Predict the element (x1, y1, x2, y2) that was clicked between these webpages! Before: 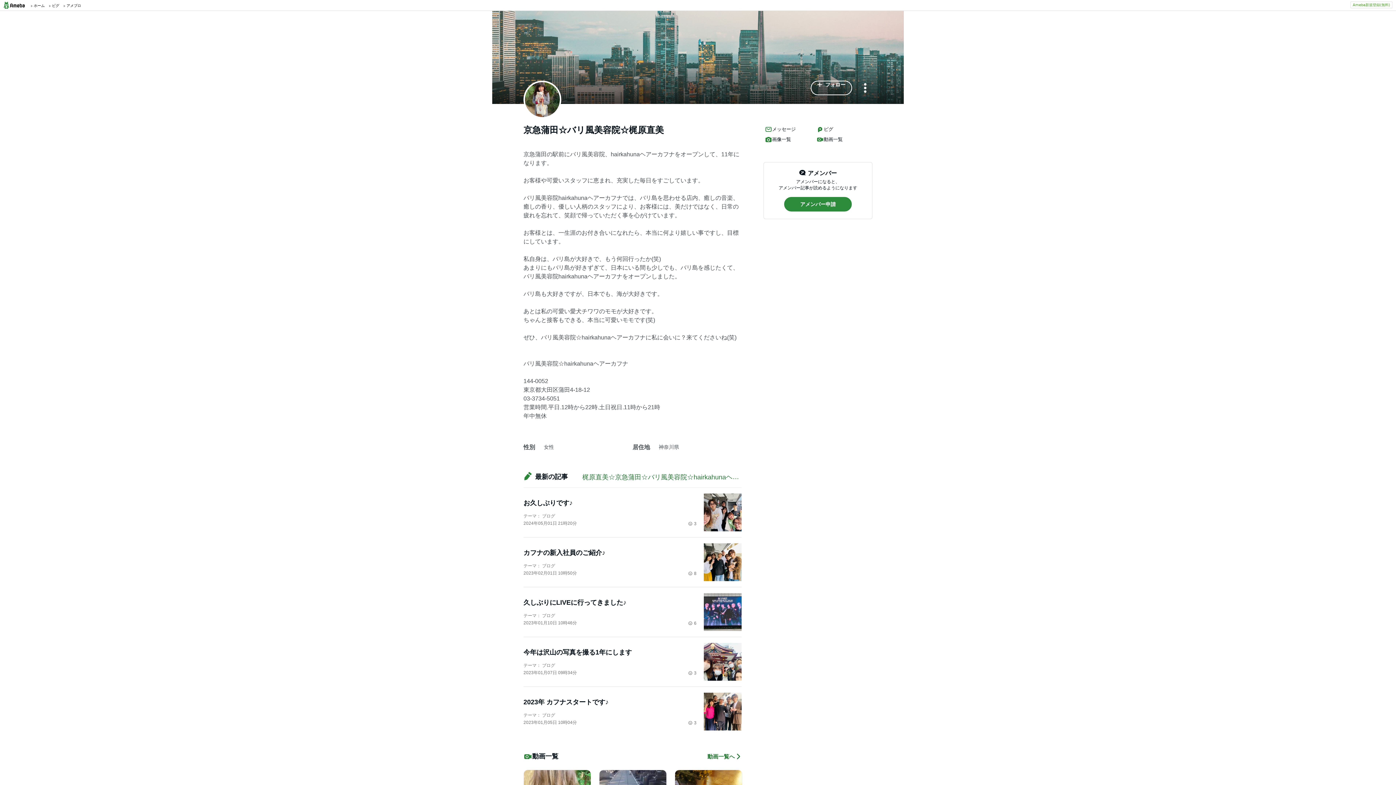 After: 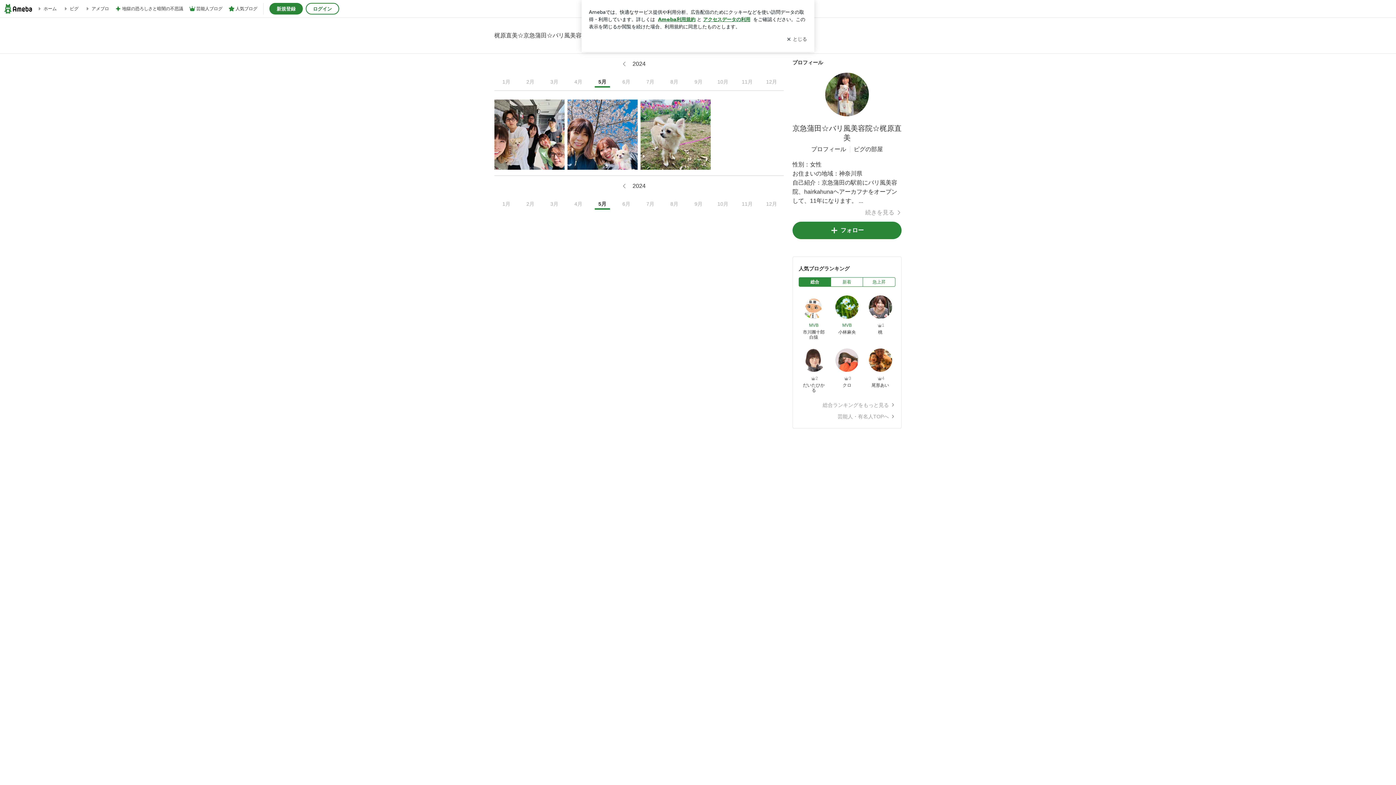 Action: bbox: (763, 134, 815, 144) label: 画像一覧